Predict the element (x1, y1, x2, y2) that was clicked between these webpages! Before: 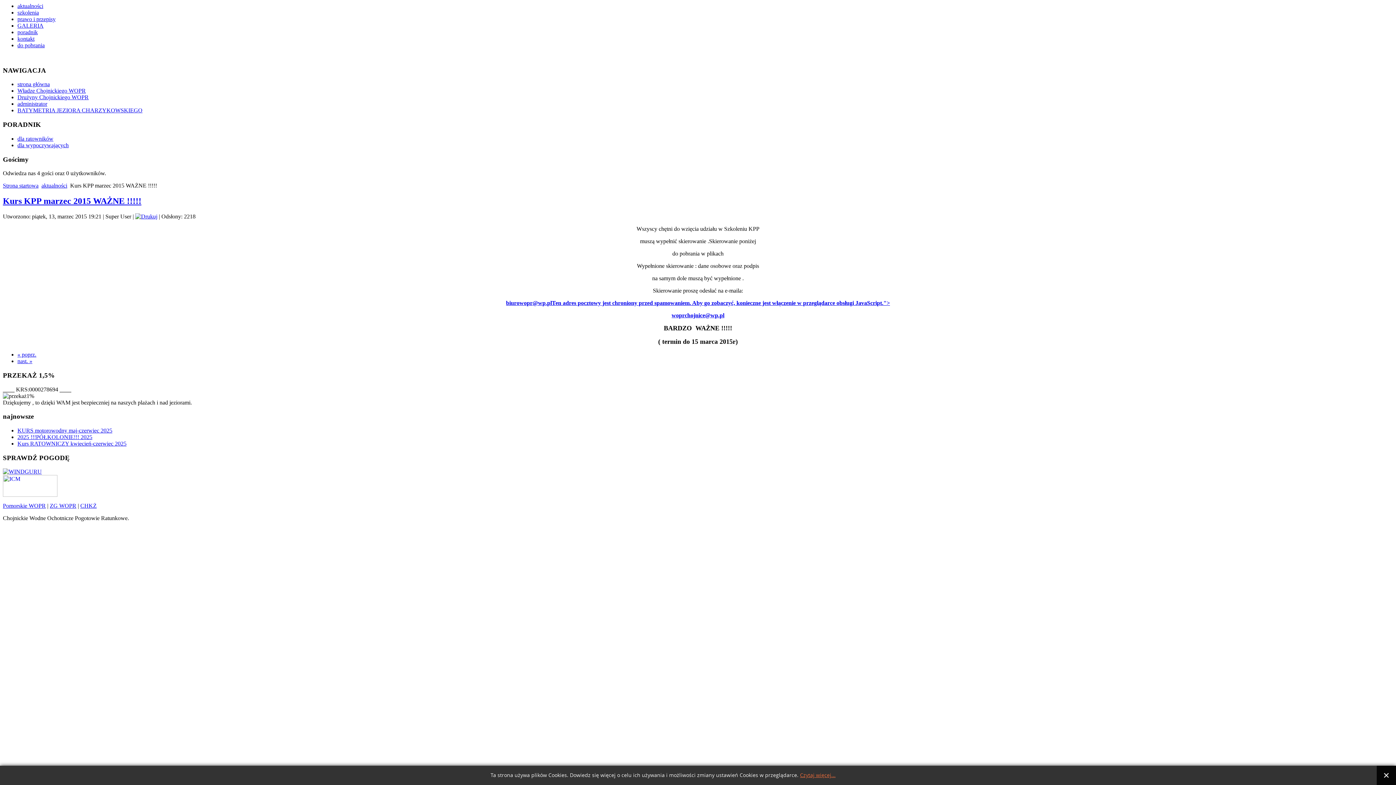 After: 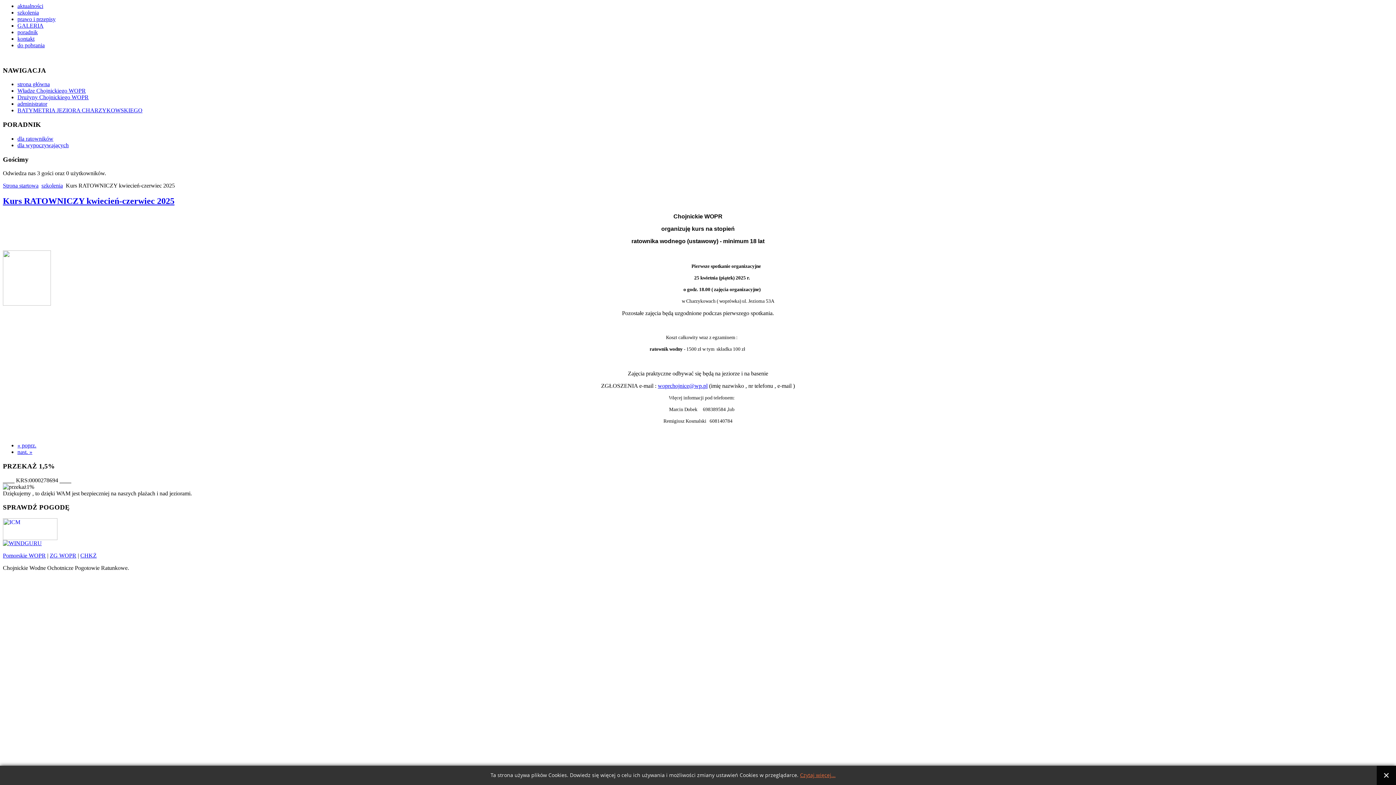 Action: label: Kurs RATOWNICZY kwiecień-czerwiec 2025 bbox: (17, 440, 126, 446)